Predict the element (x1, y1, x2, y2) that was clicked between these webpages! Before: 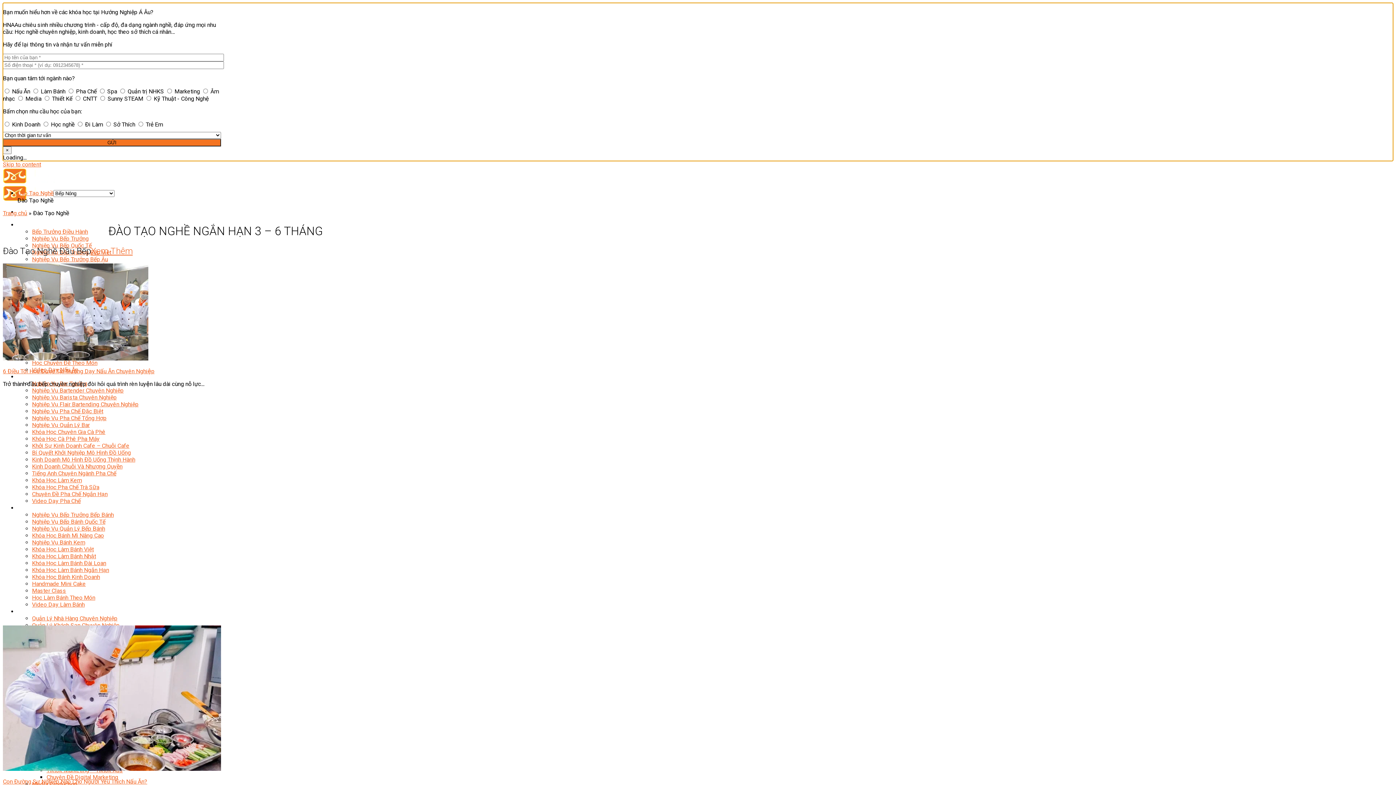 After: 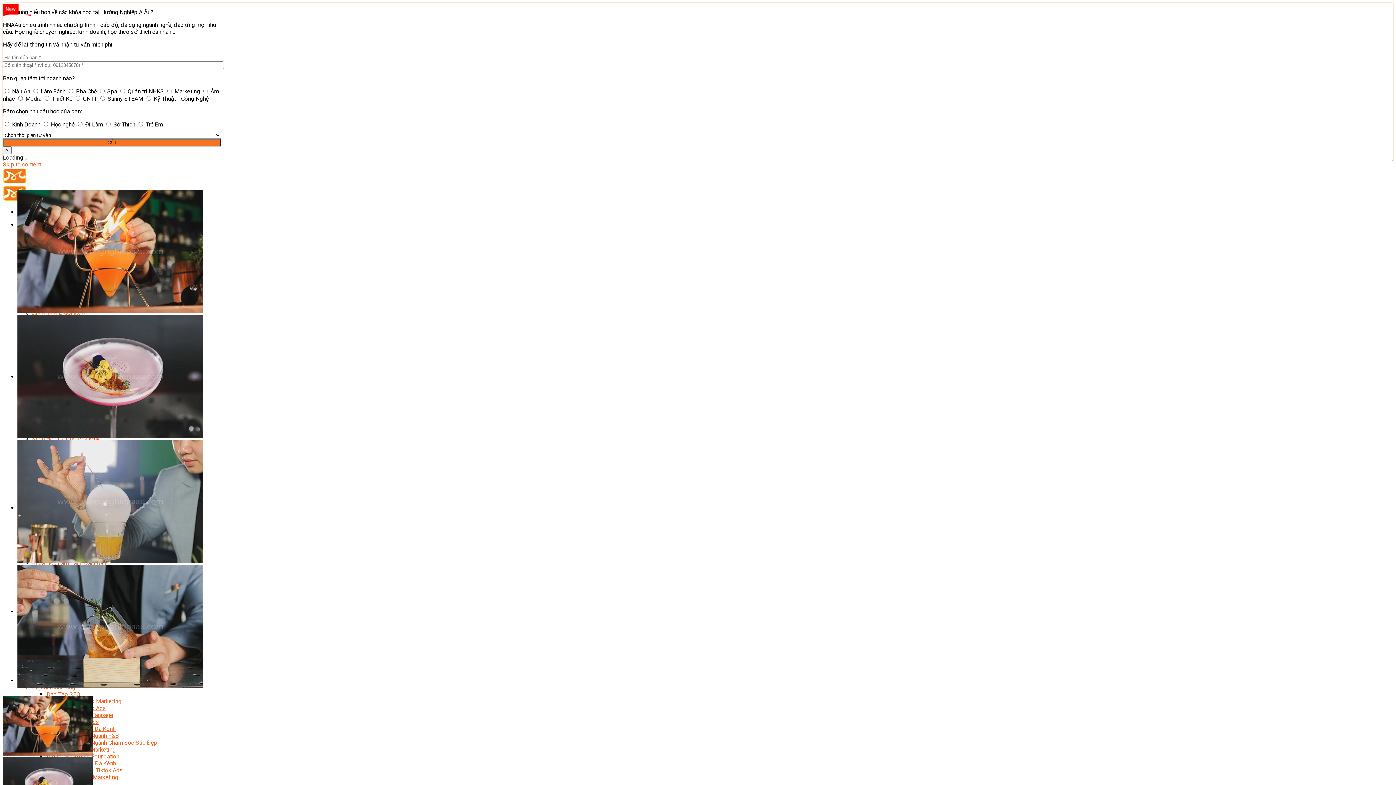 Action: label: Nghiệp Vụ Bartender Chuyên Nghiệp bbox: (32, 229, 123, 236)